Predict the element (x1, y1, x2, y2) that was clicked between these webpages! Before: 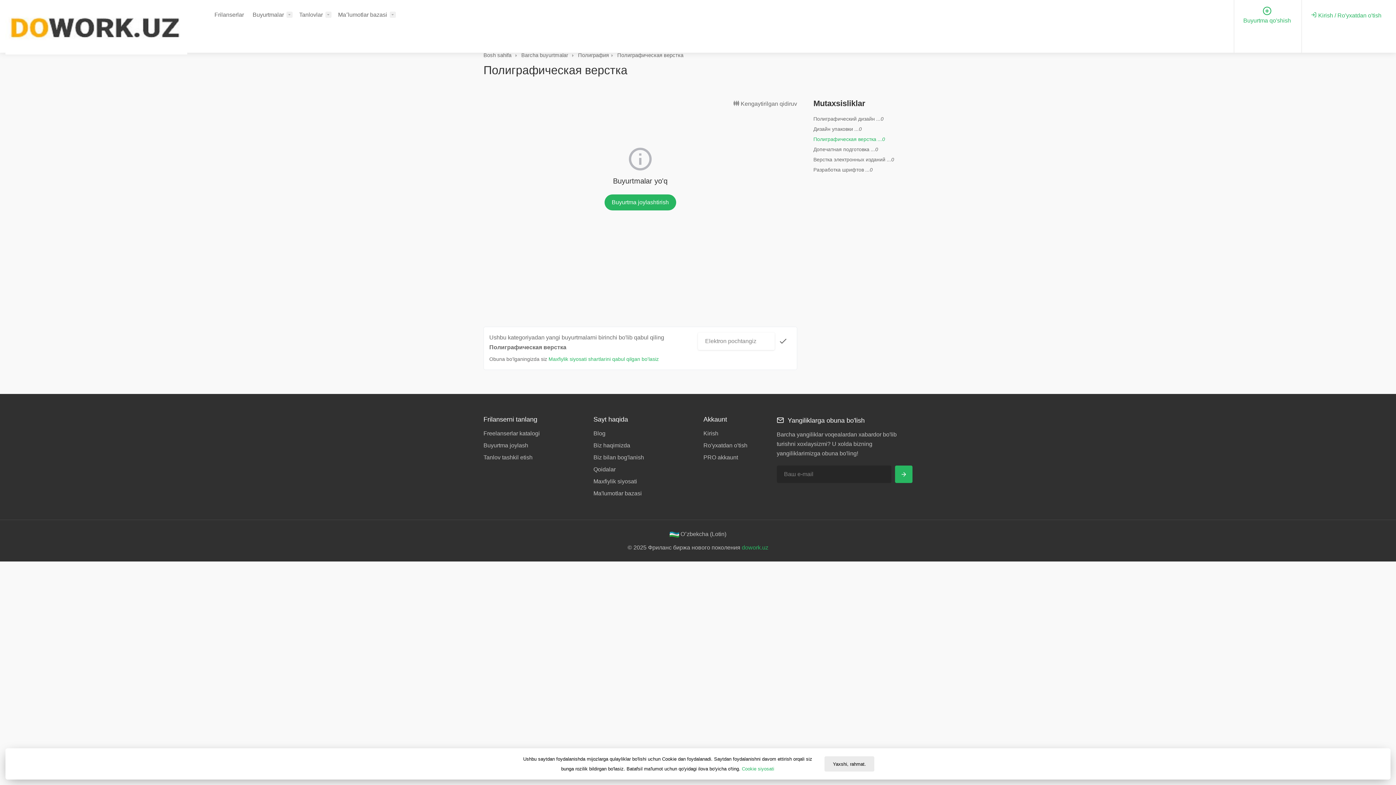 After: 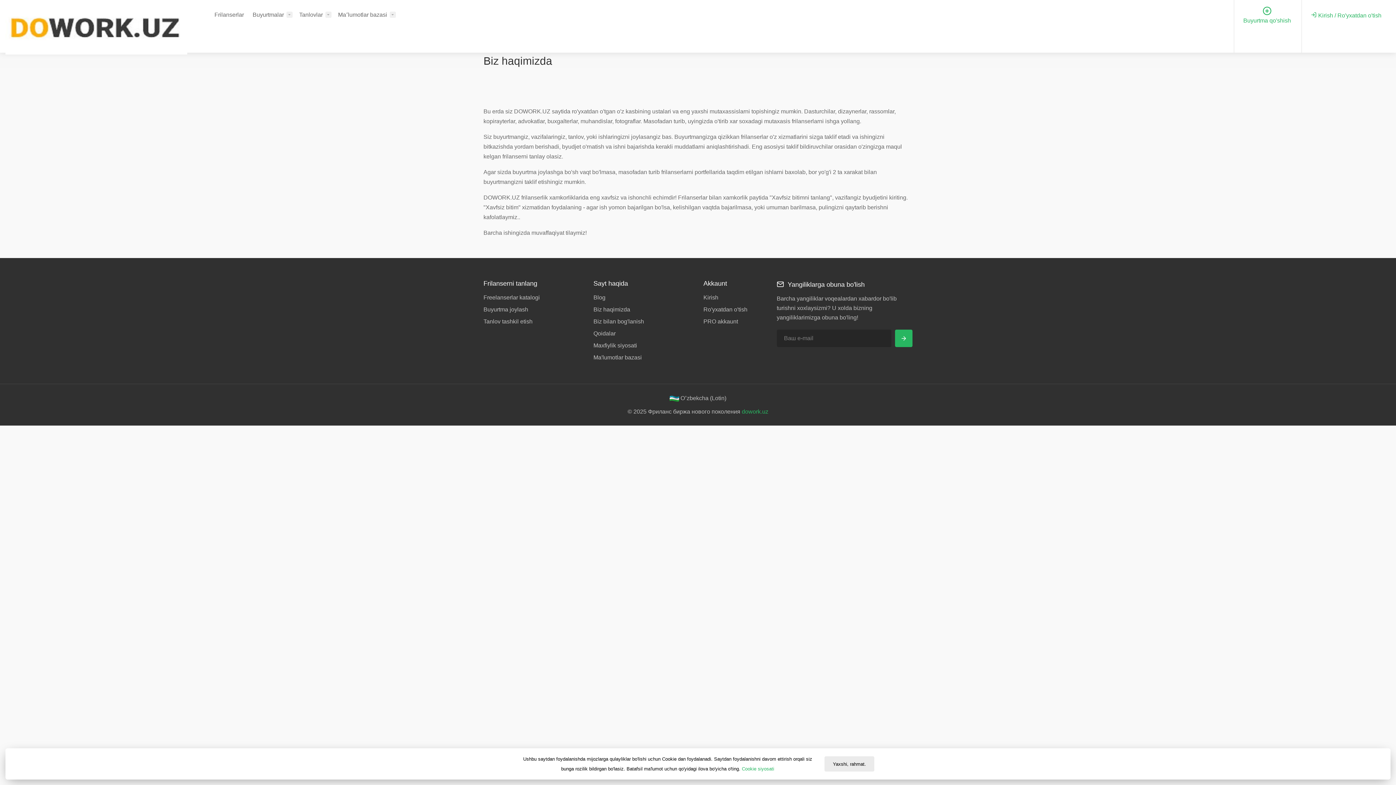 Action: bbox: (593, 439, 692, 451) label: Biz haqimizda